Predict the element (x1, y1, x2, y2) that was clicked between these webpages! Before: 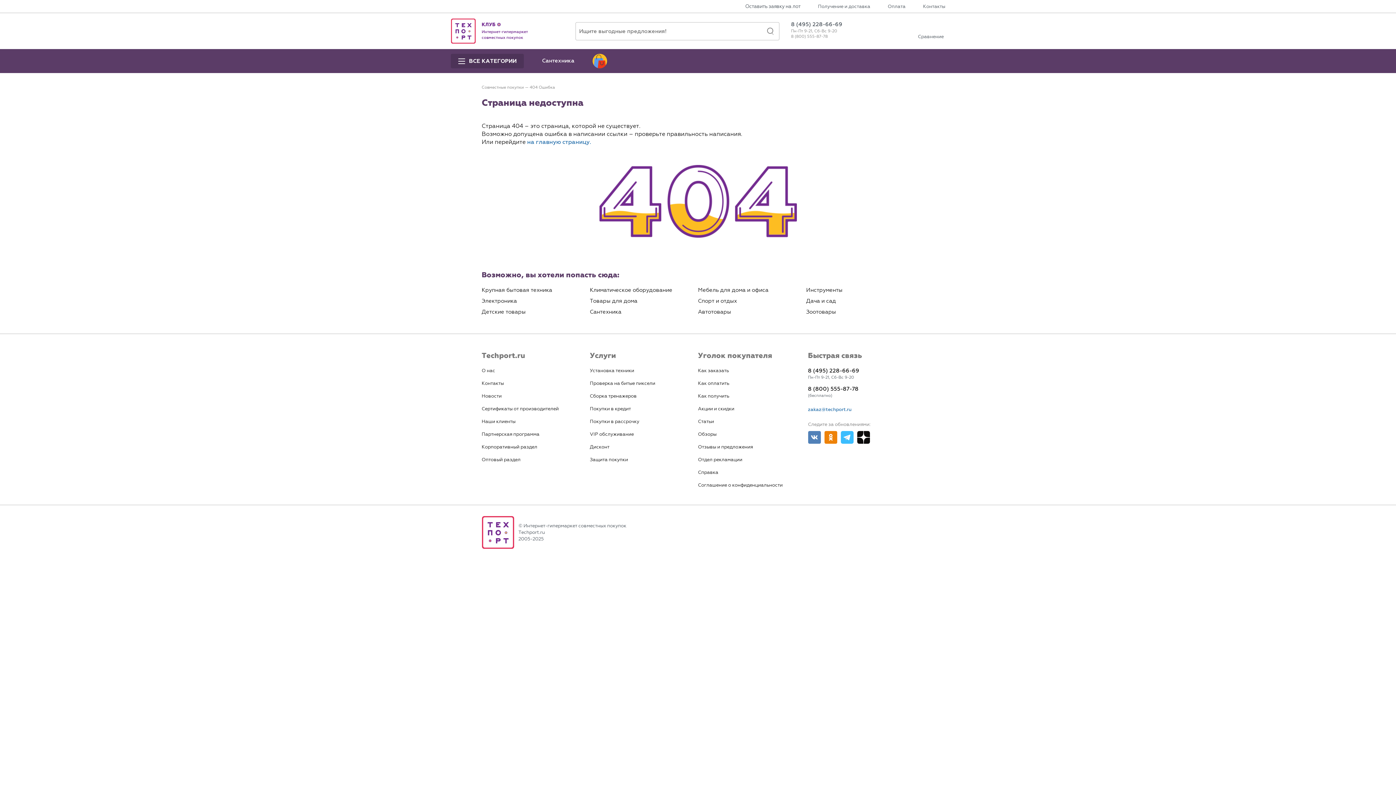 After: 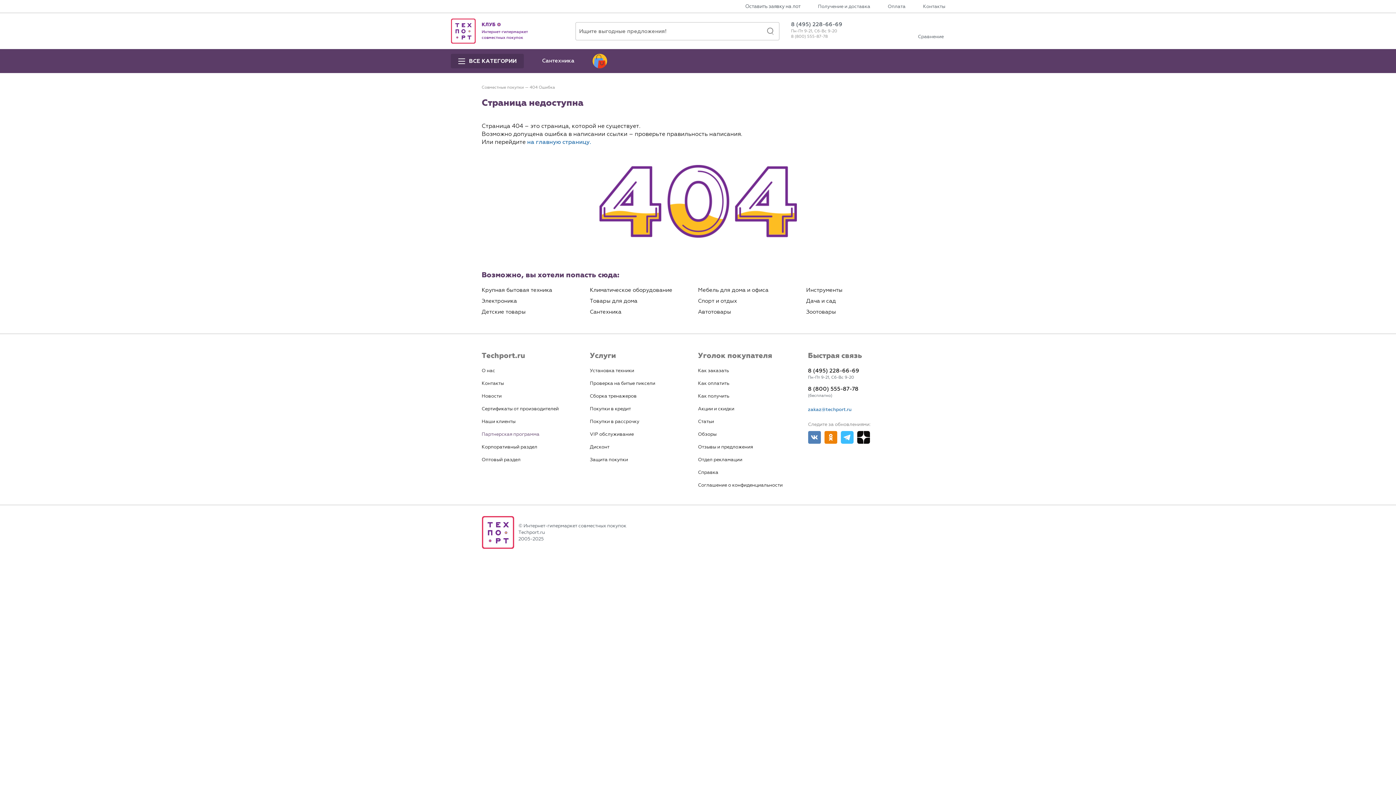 Action: label: Партнерская программа bbox: (481, 429, 539, 440)